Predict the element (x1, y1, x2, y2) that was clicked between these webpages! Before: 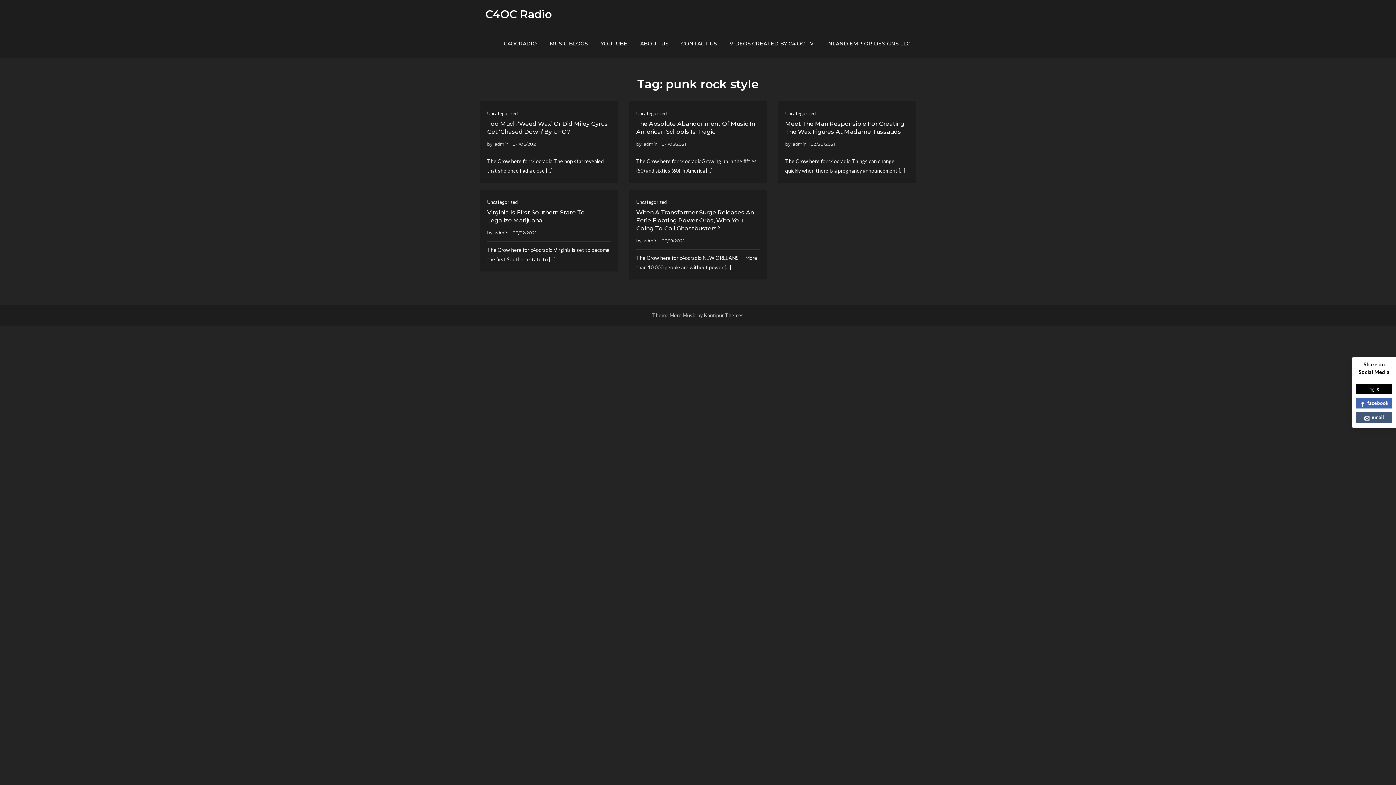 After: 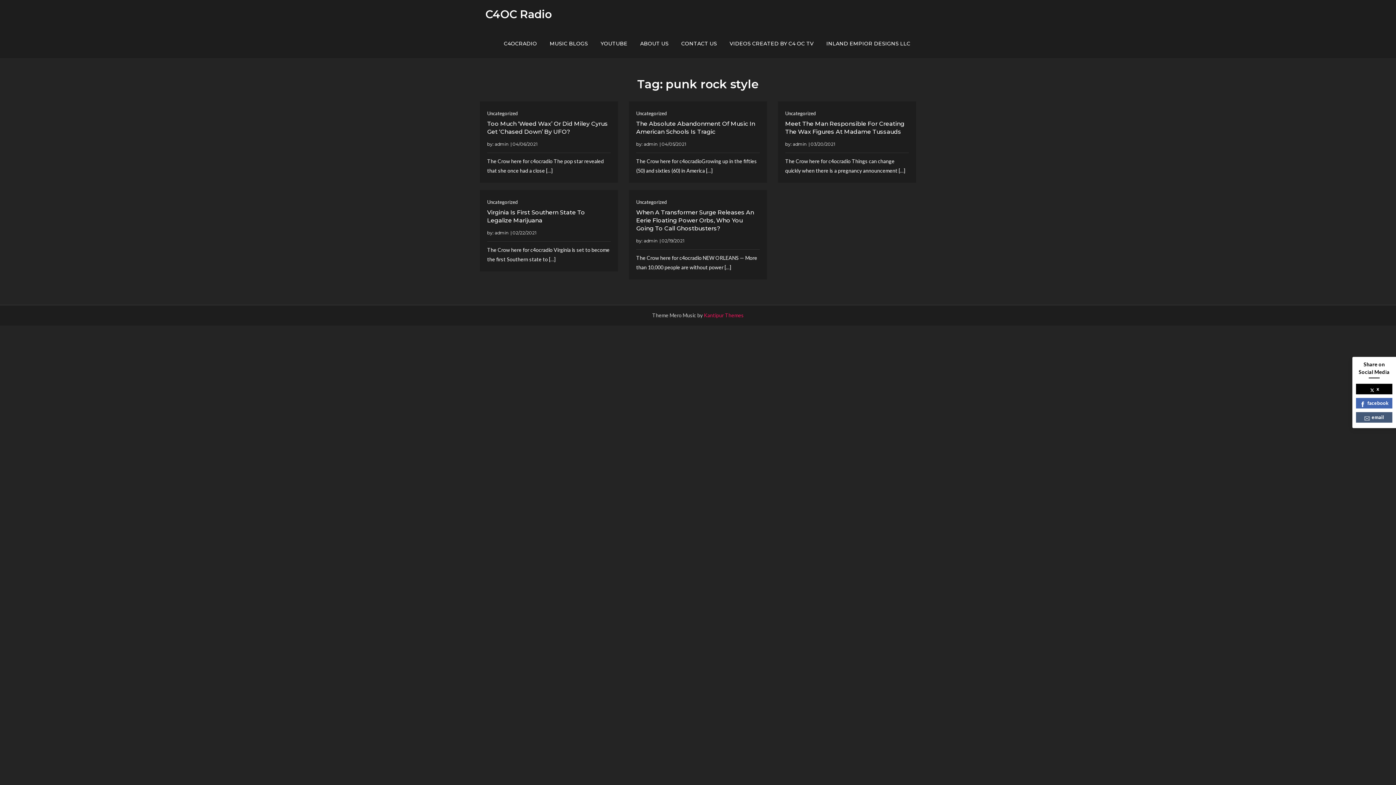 Action: label: Kantipur Themes bbox: (704, 312, 744, 318)